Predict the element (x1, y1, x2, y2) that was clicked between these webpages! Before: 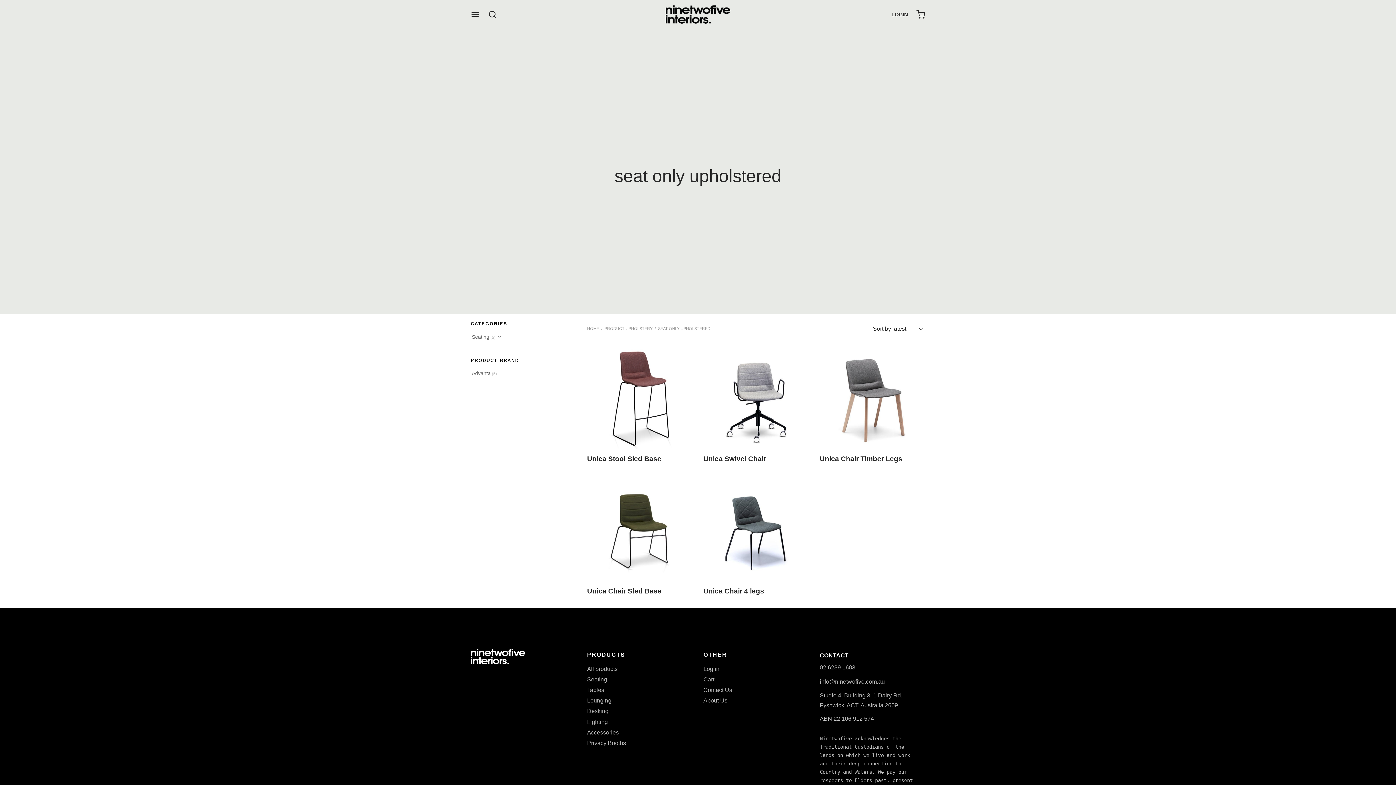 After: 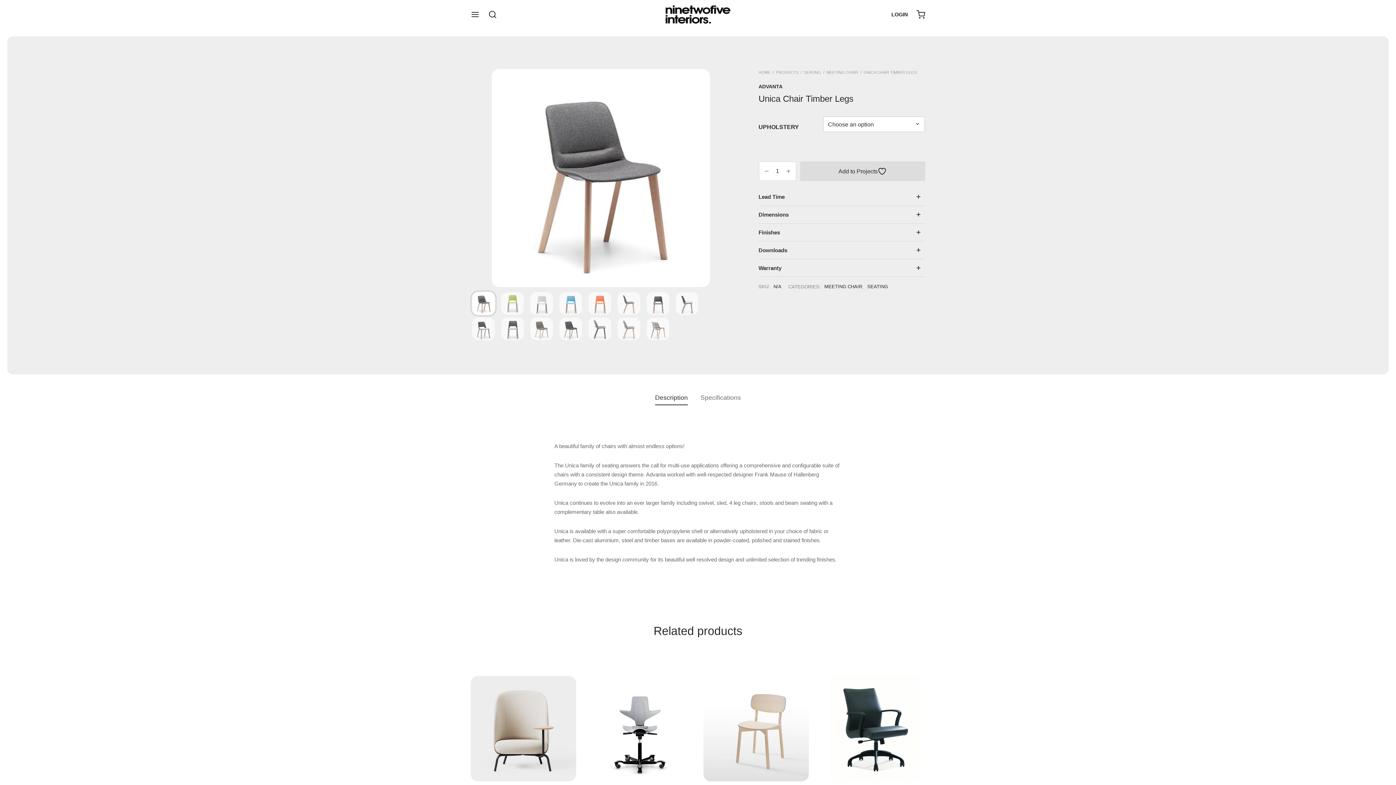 Action: bbox: (819, 455, 902, 462) label: Unica Chair Timber Legs